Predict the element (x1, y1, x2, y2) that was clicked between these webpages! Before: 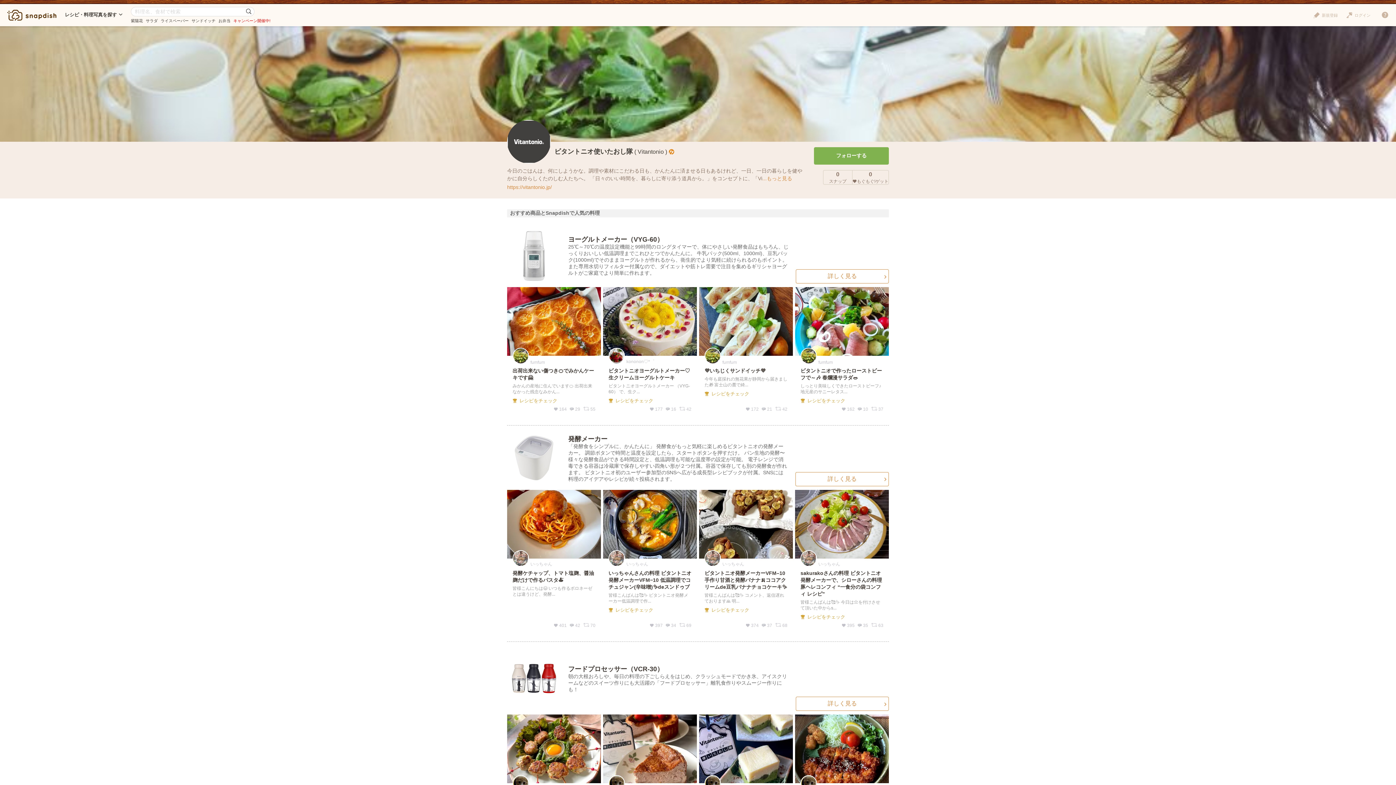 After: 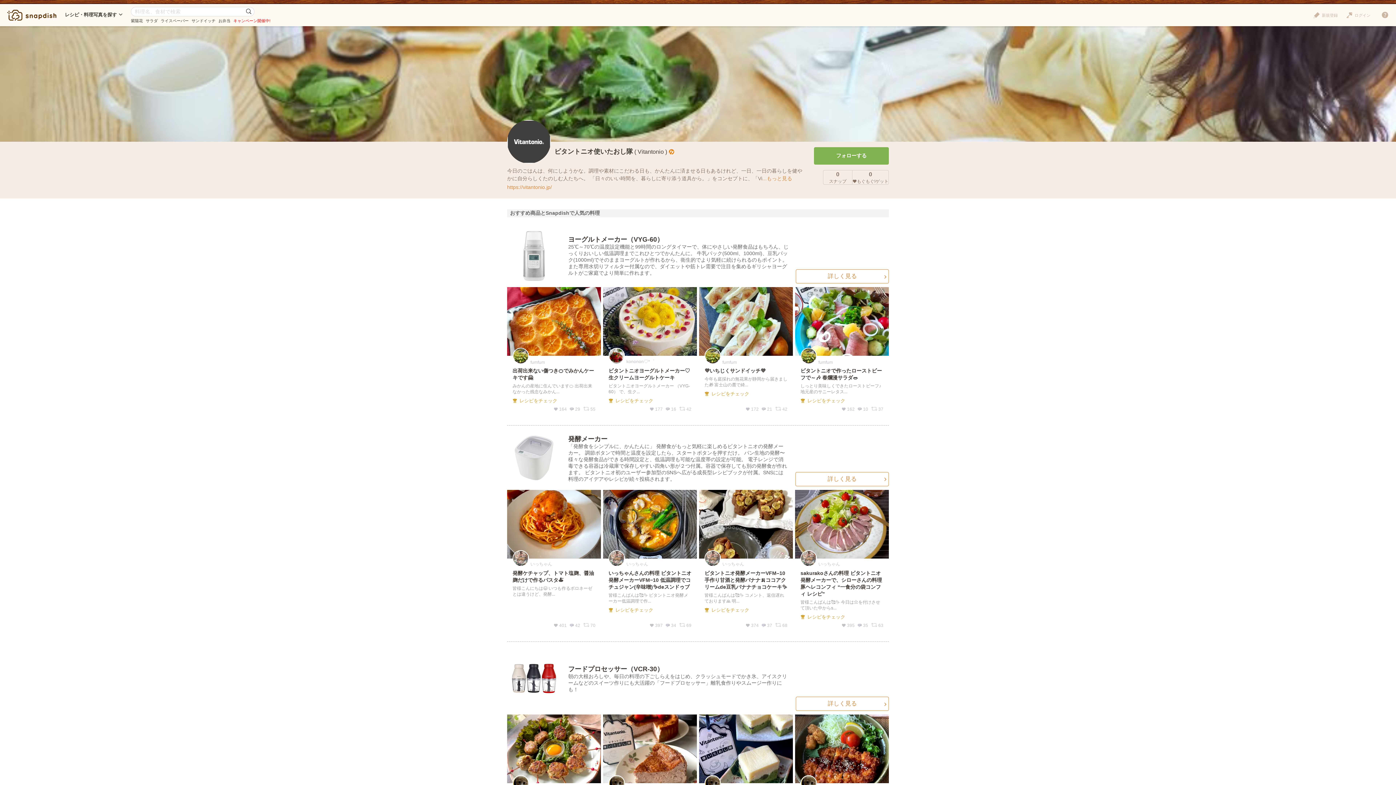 Action: bbox: (243, 8, 253, 15)